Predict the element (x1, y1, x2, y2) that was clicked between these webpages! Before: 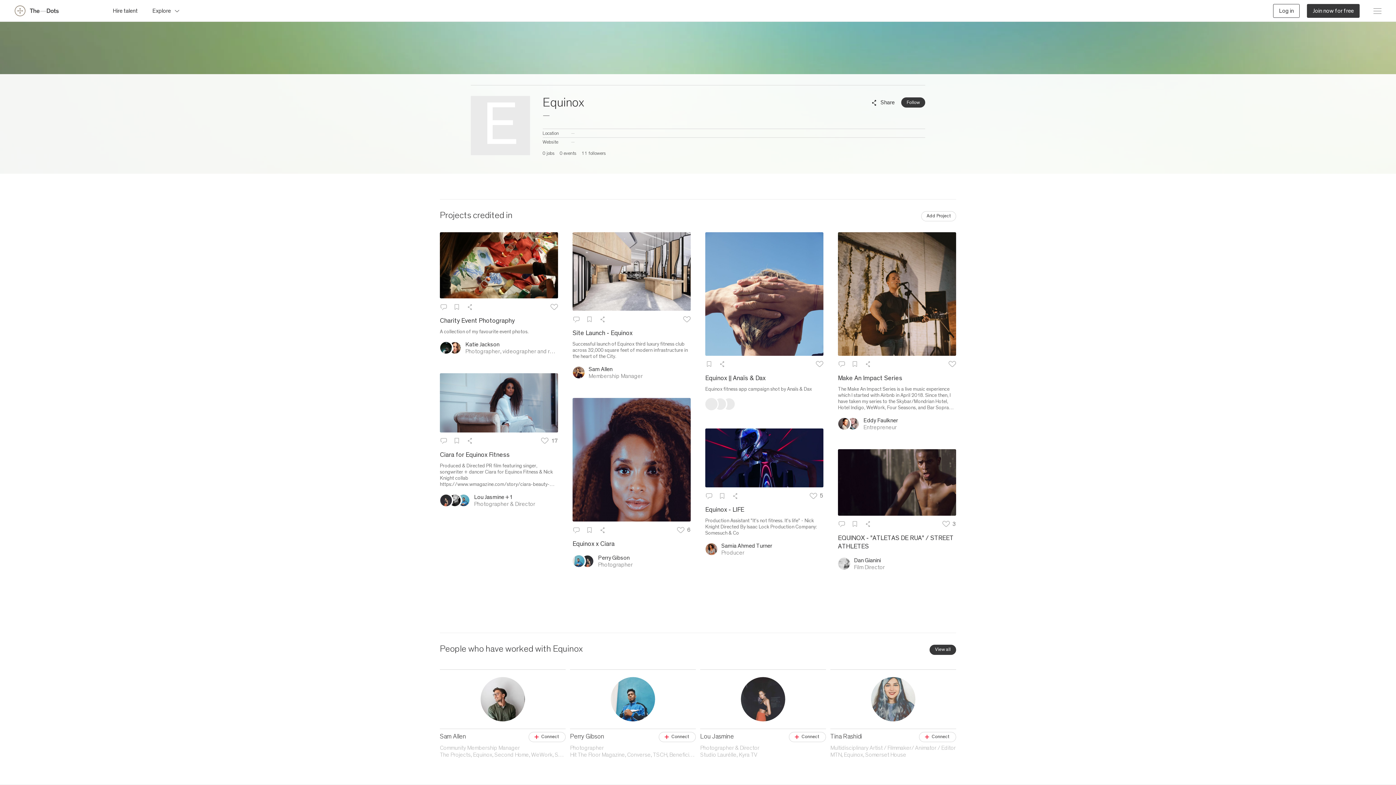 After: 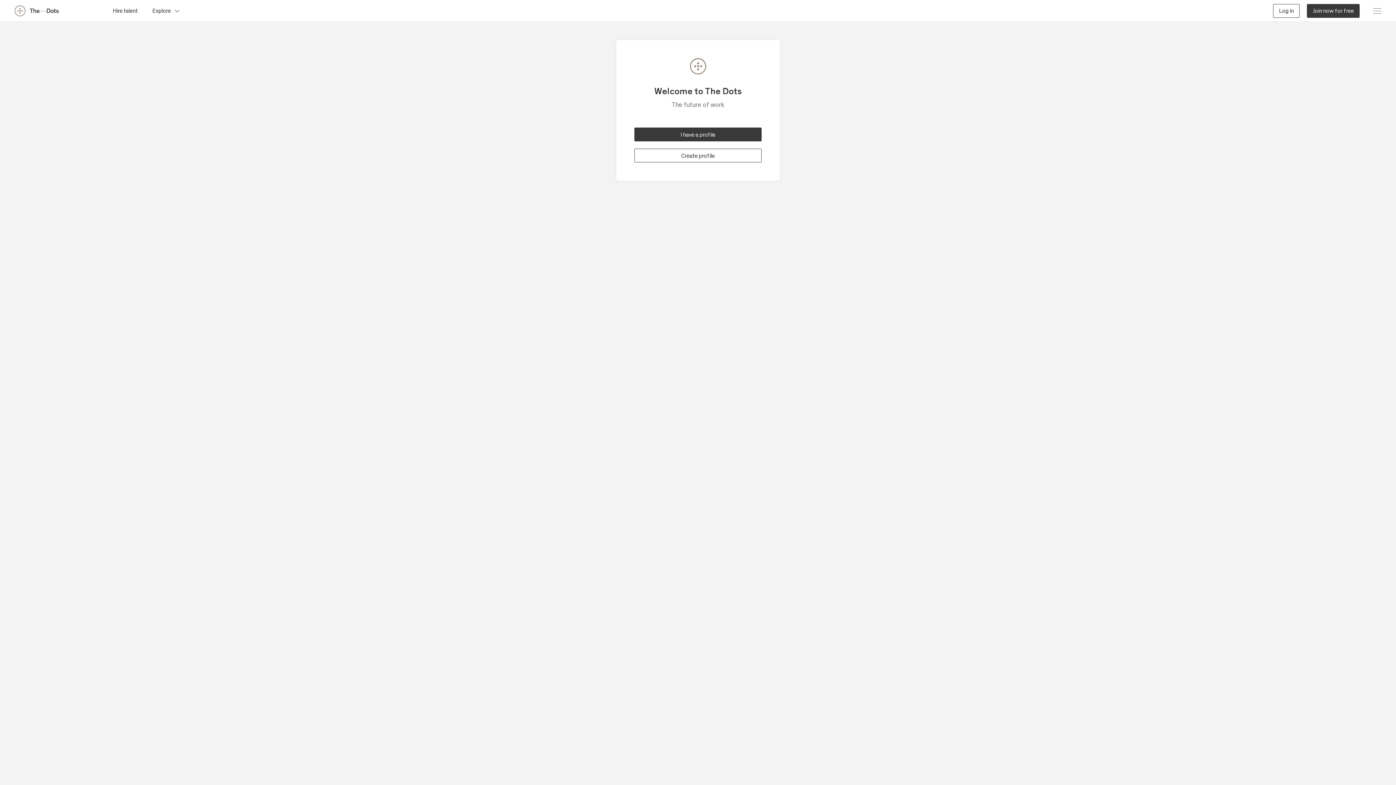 Action: label: Save bbox: (717, 491, 727, 501)